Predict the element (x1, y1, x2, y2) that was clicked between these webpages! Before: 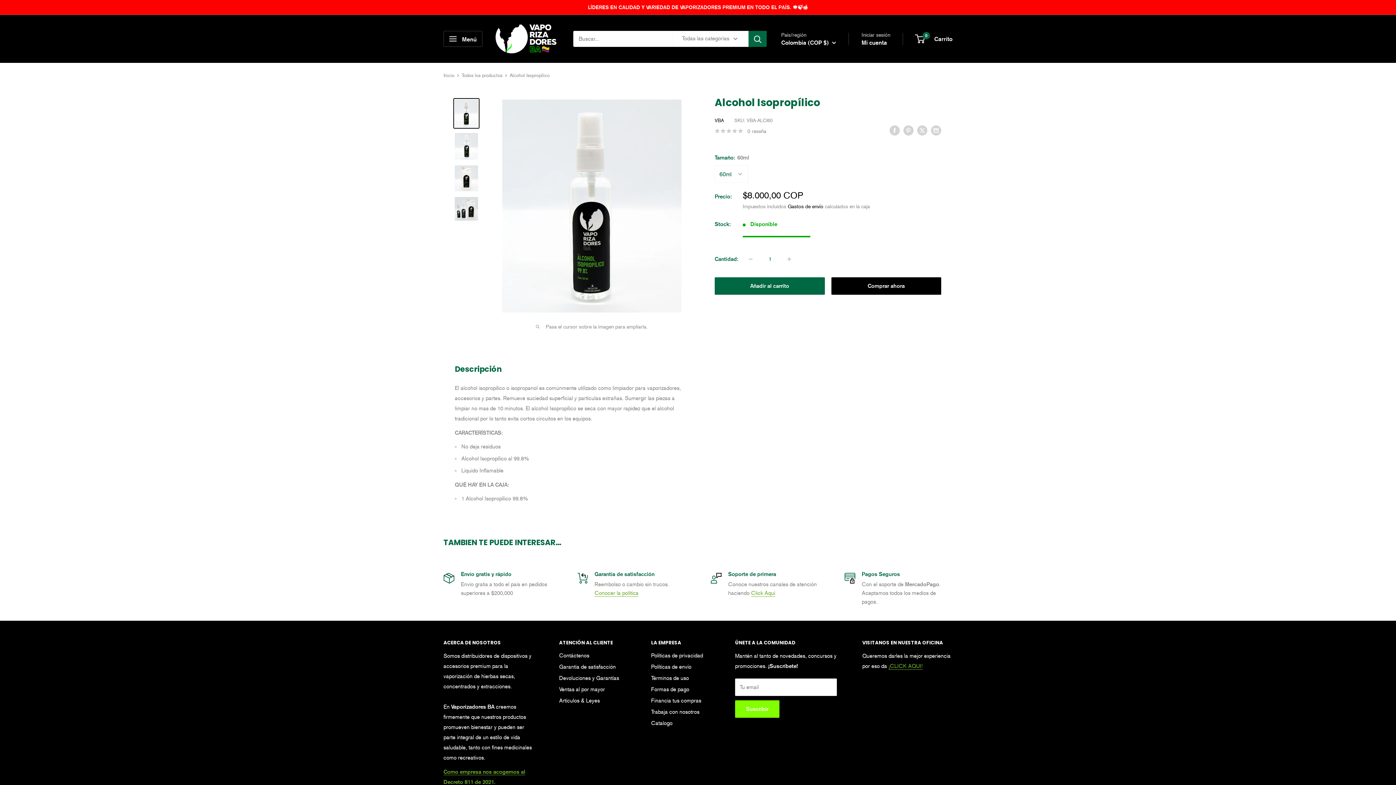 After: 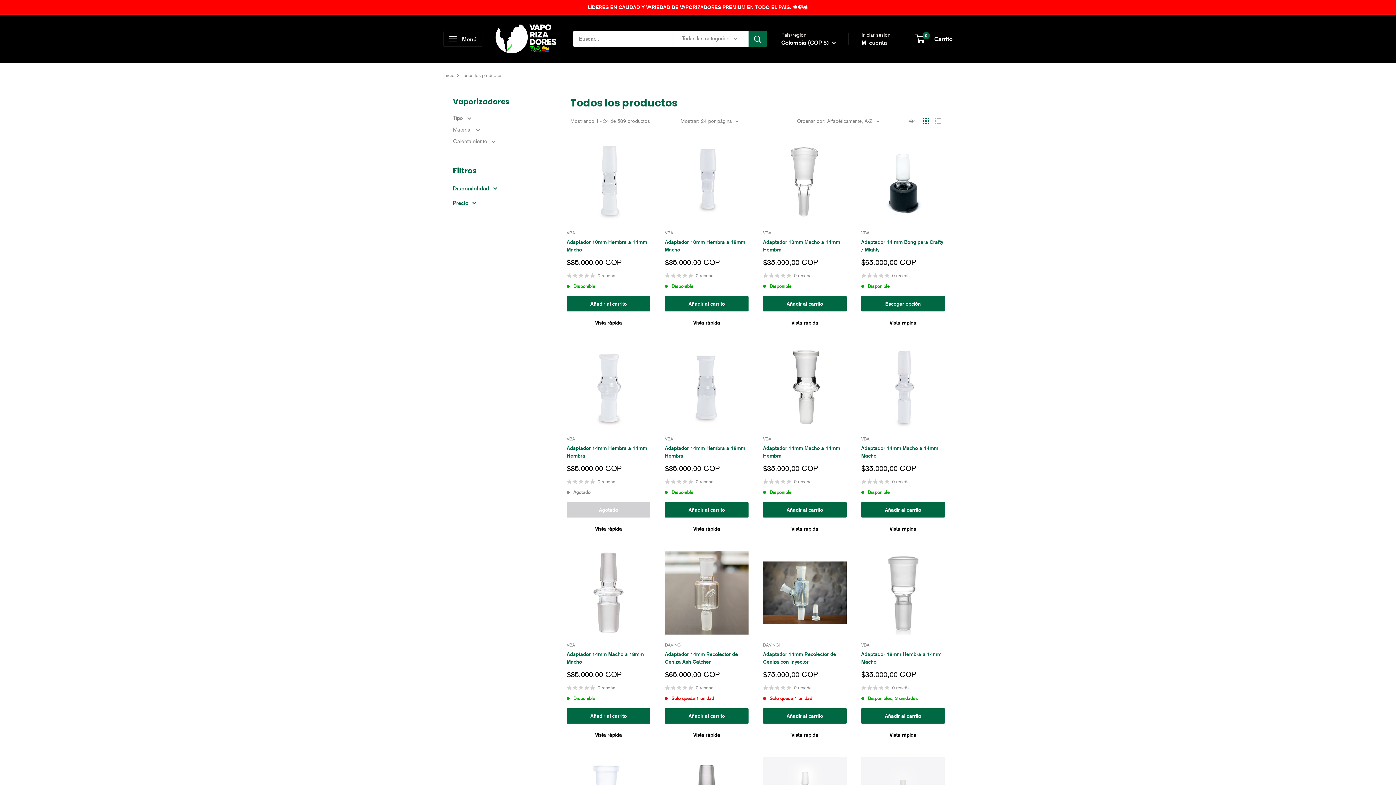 Action: label: Todos los productos bbox: (461, 72, 502, 78)